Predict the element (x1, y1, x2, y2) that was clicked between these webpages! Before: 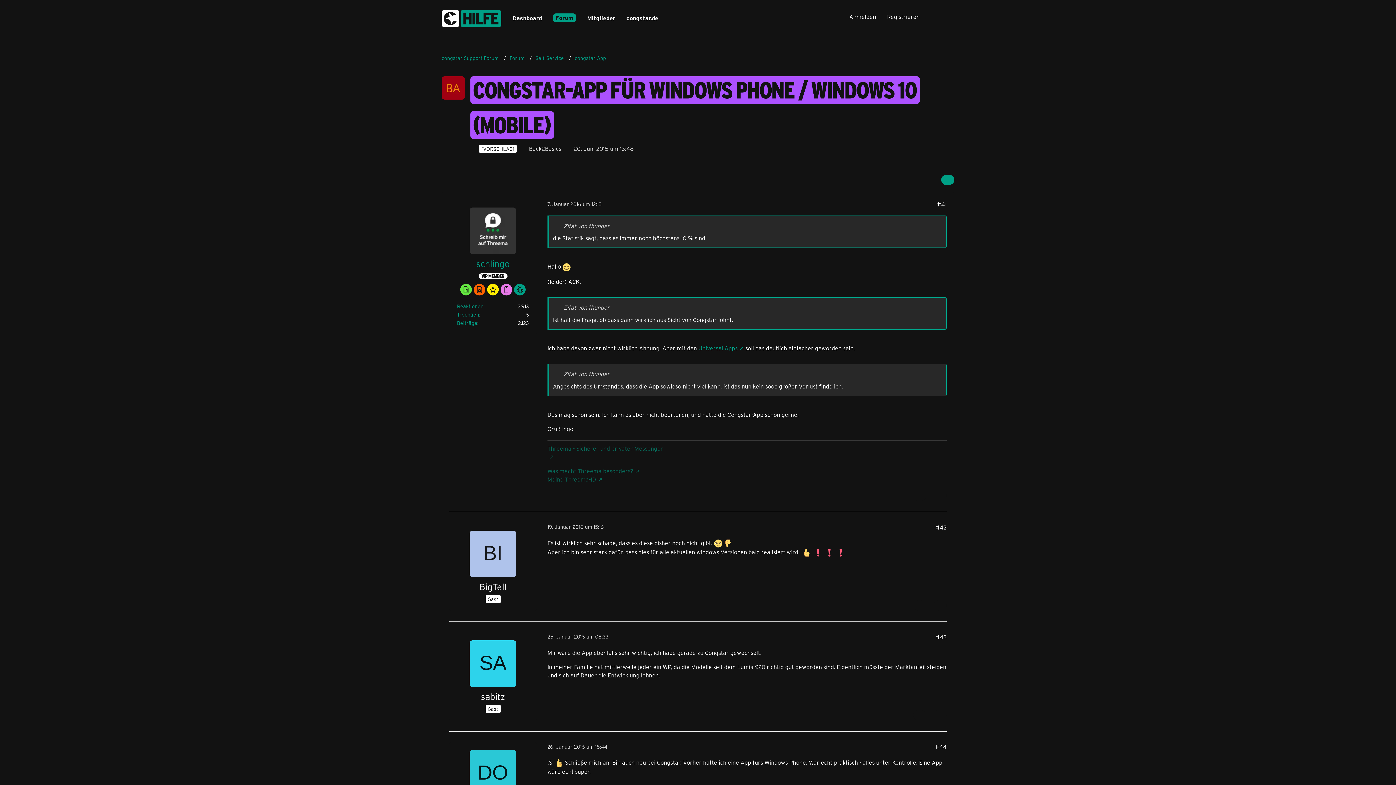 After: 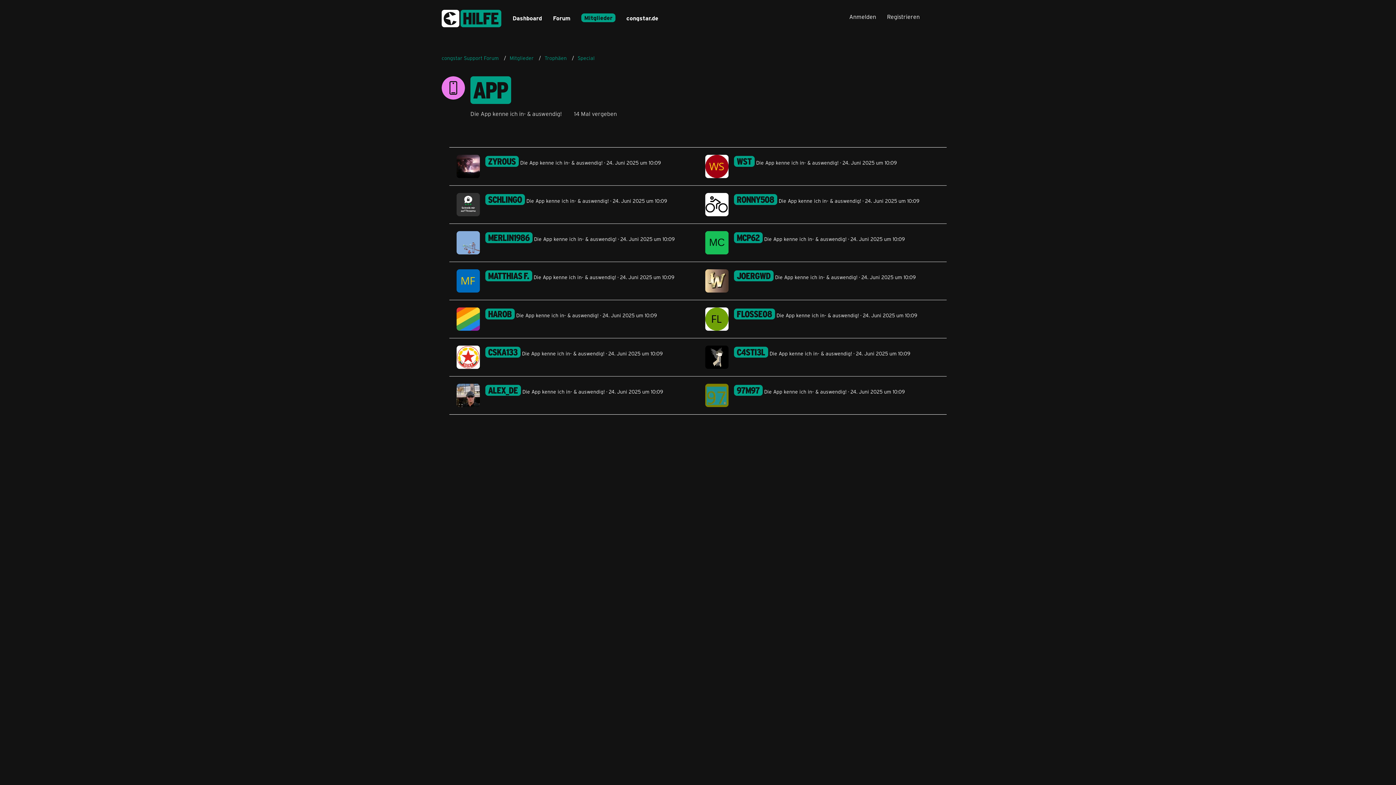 Action: bbox: (500, 285, 512, 292)